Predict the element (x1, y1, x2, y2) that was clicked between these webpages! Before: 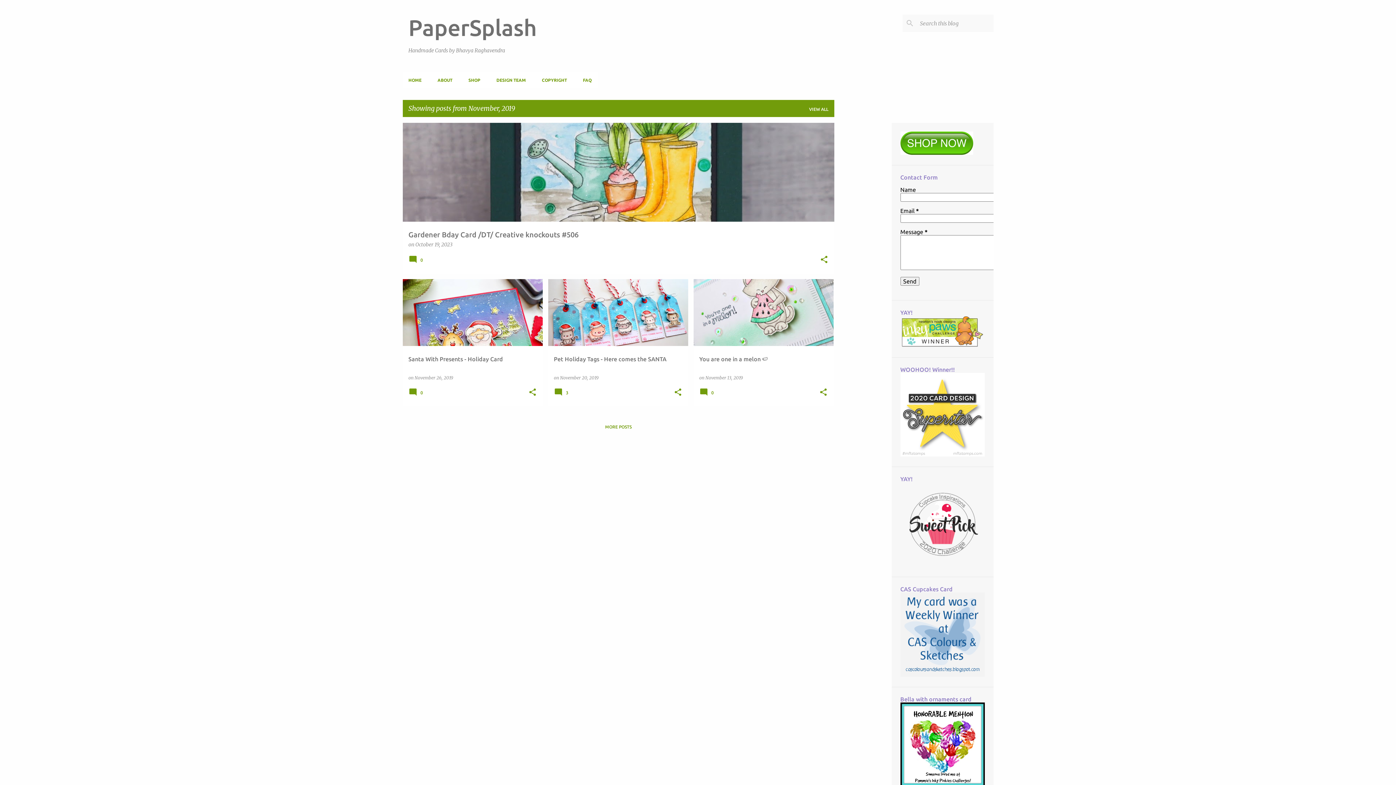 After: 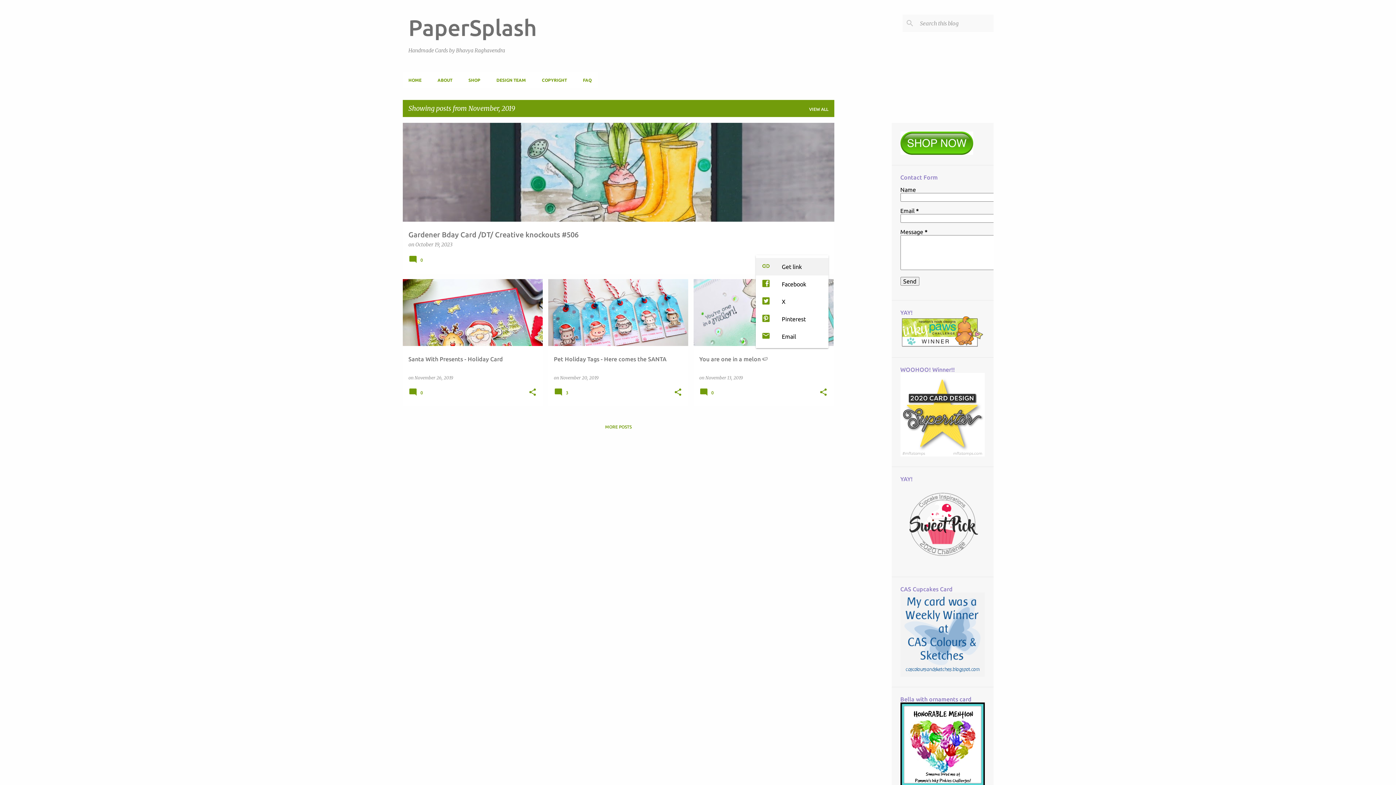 Action: label: Share bbox: (819, 255, 828, 265)